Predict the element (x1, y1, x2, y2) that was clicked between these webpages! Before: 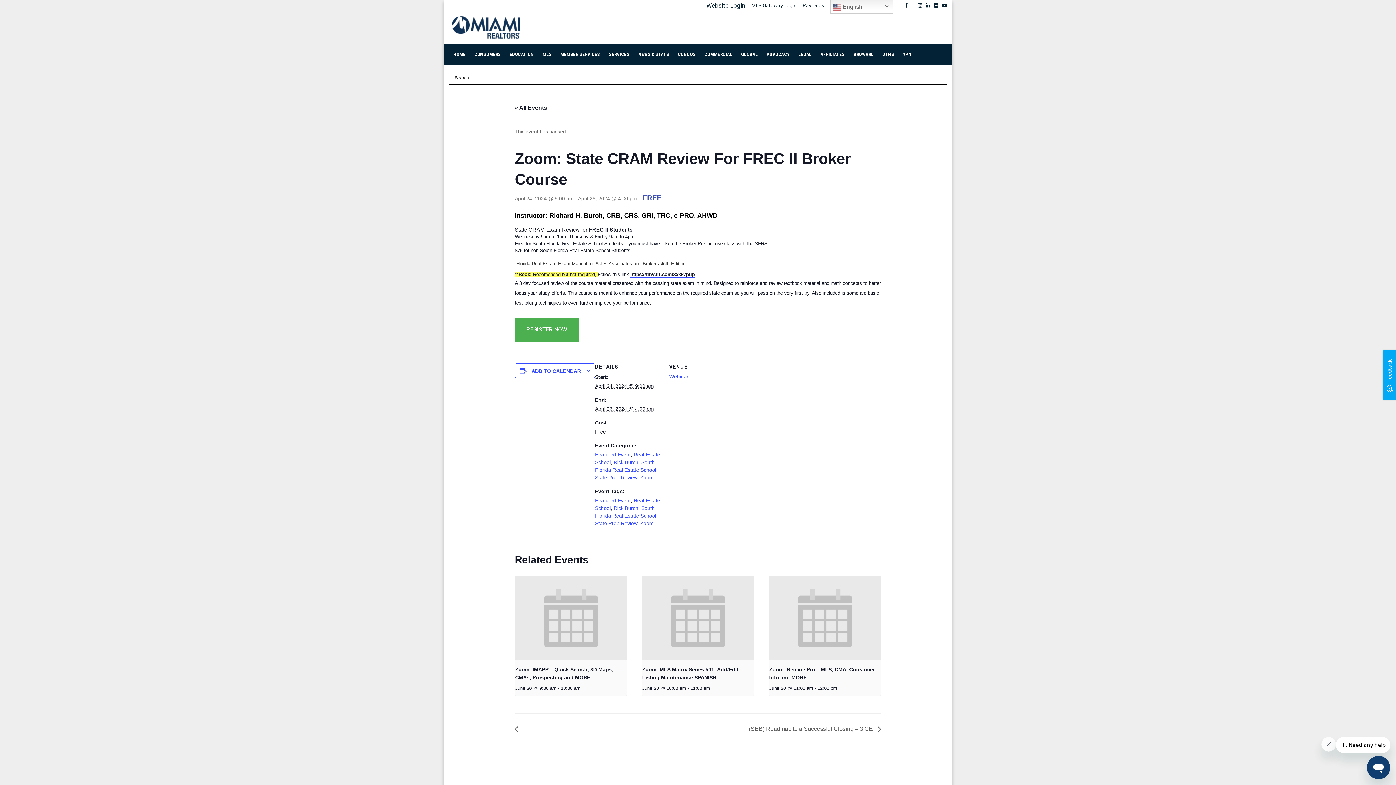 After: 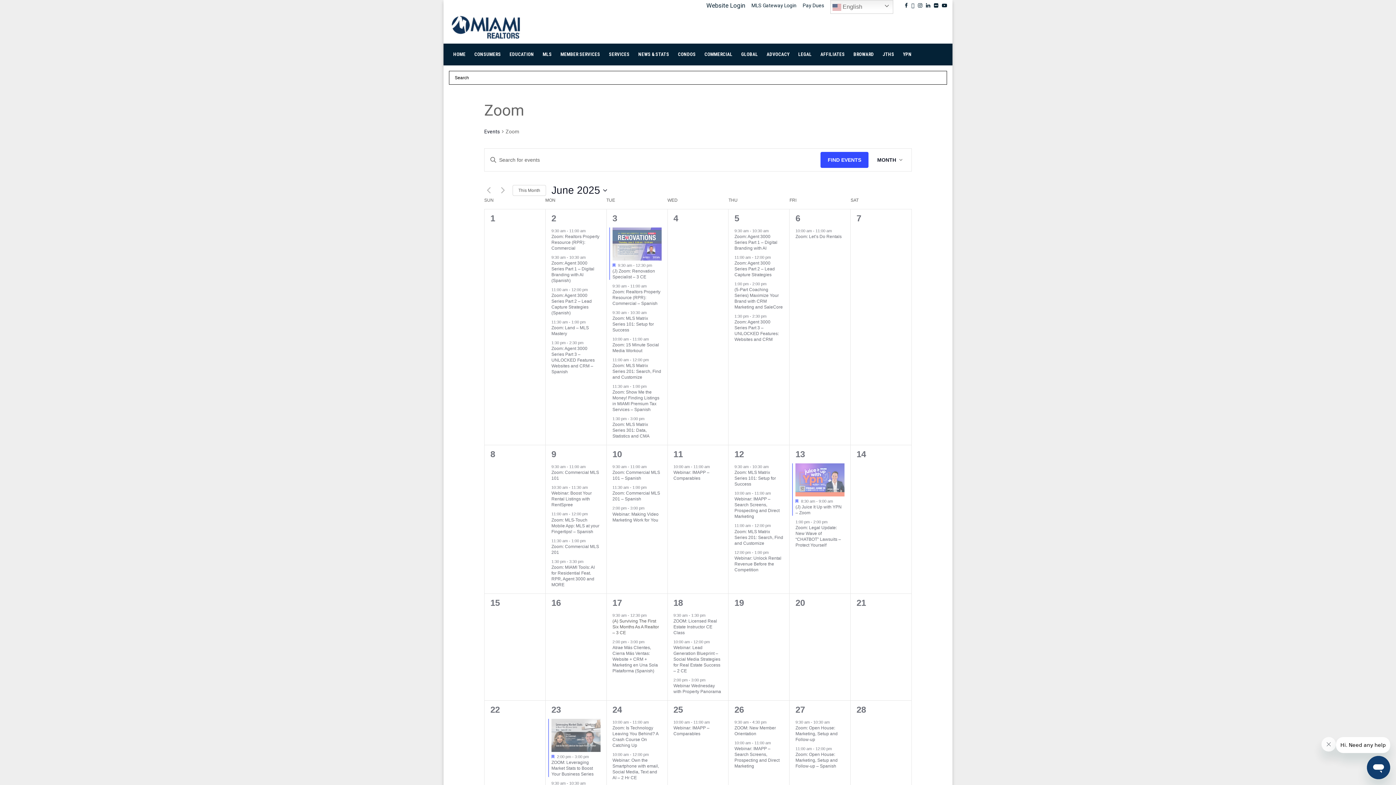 Action: label: Zoom bbox: (640, 474, 653, 480)